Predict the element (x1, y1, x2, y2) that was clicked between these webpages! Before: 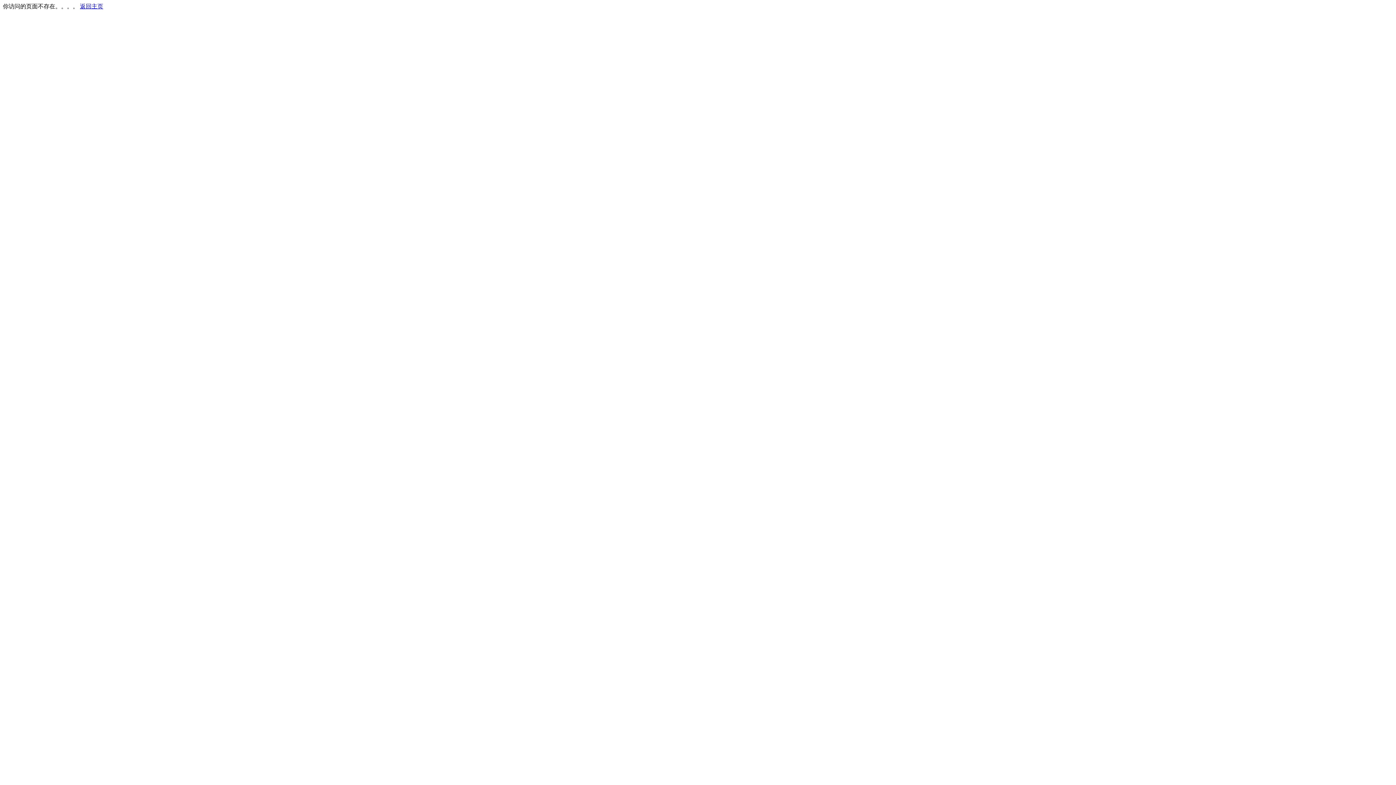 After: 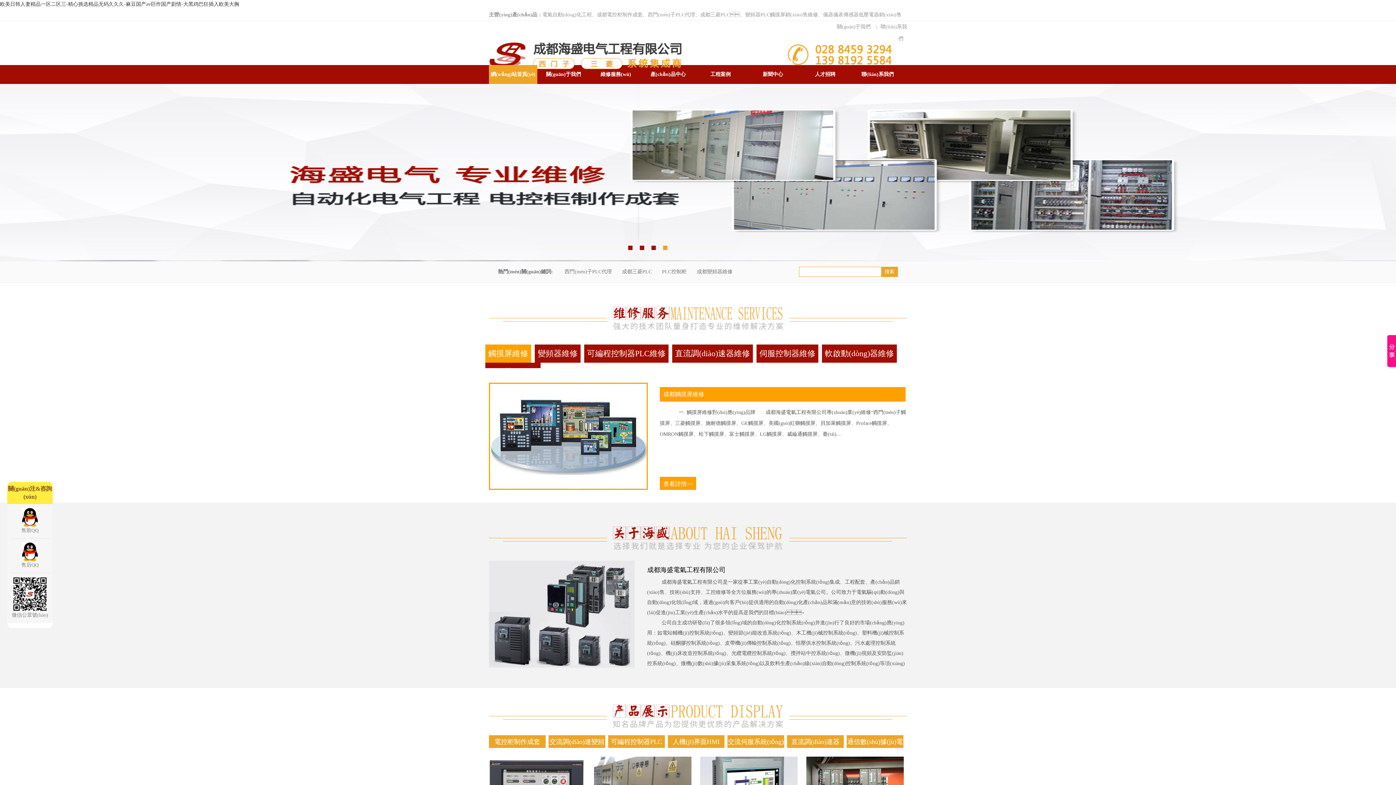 Action: label: 返回主页 bbox: (80, 3, 103, 9)